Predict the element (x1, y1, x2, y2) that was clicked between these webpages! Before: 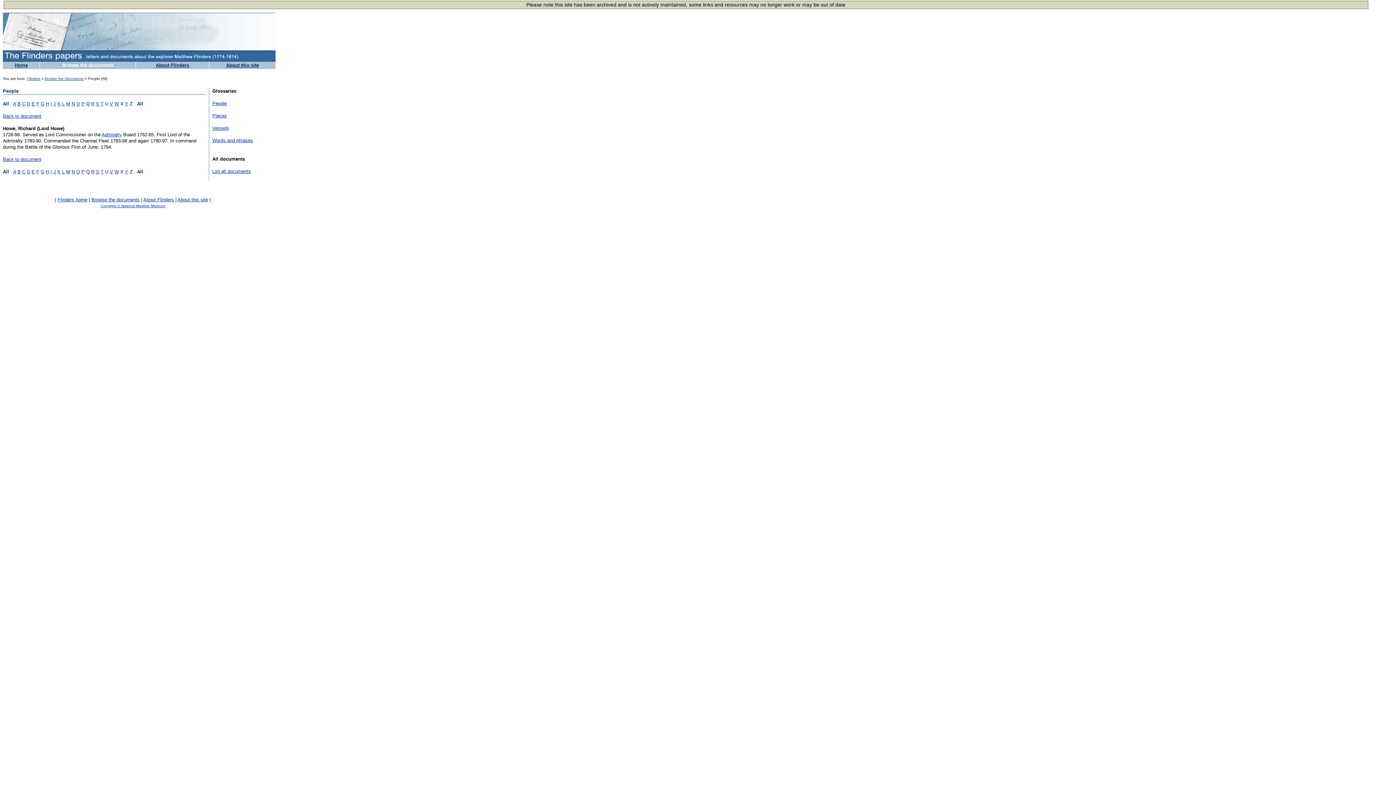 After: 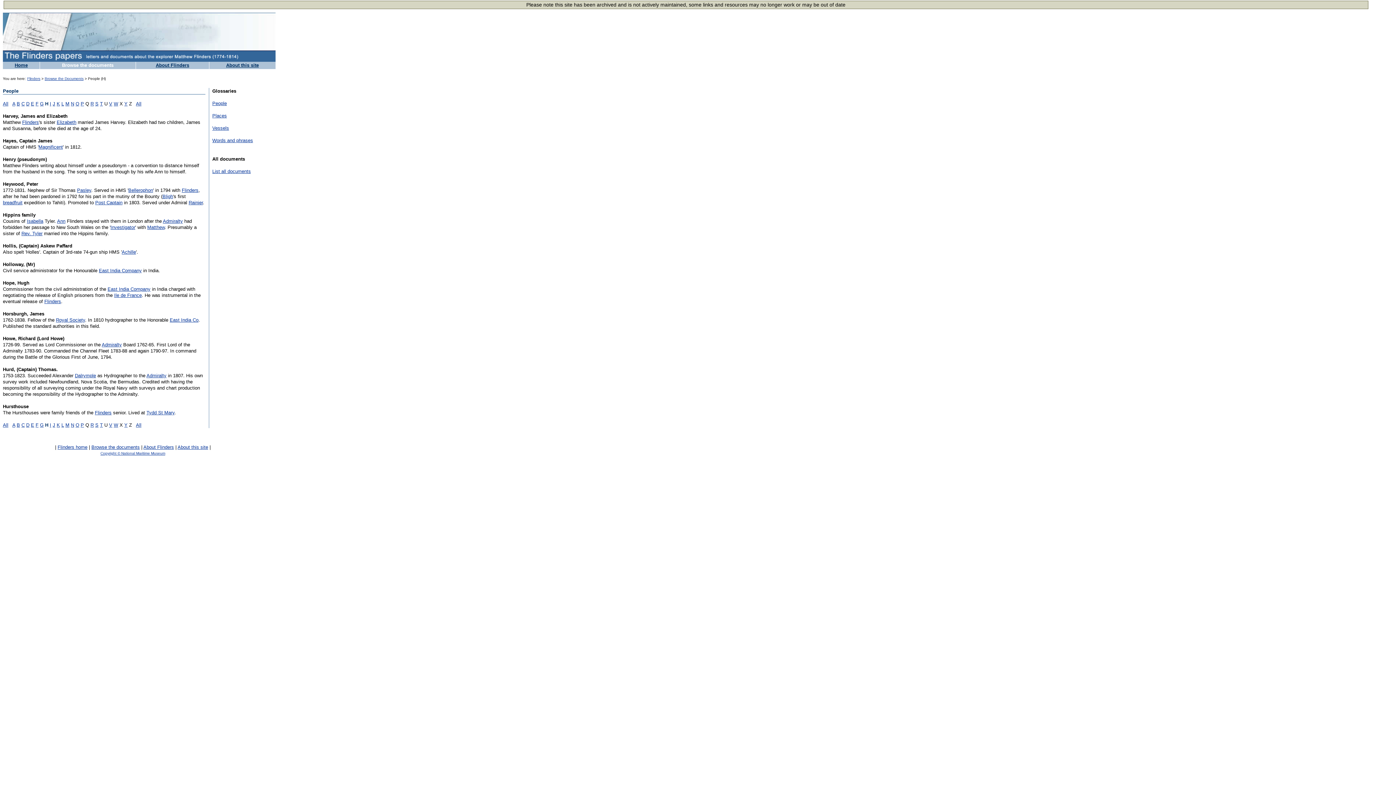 Action: bbox: (45, 169, 49, 174) label: H